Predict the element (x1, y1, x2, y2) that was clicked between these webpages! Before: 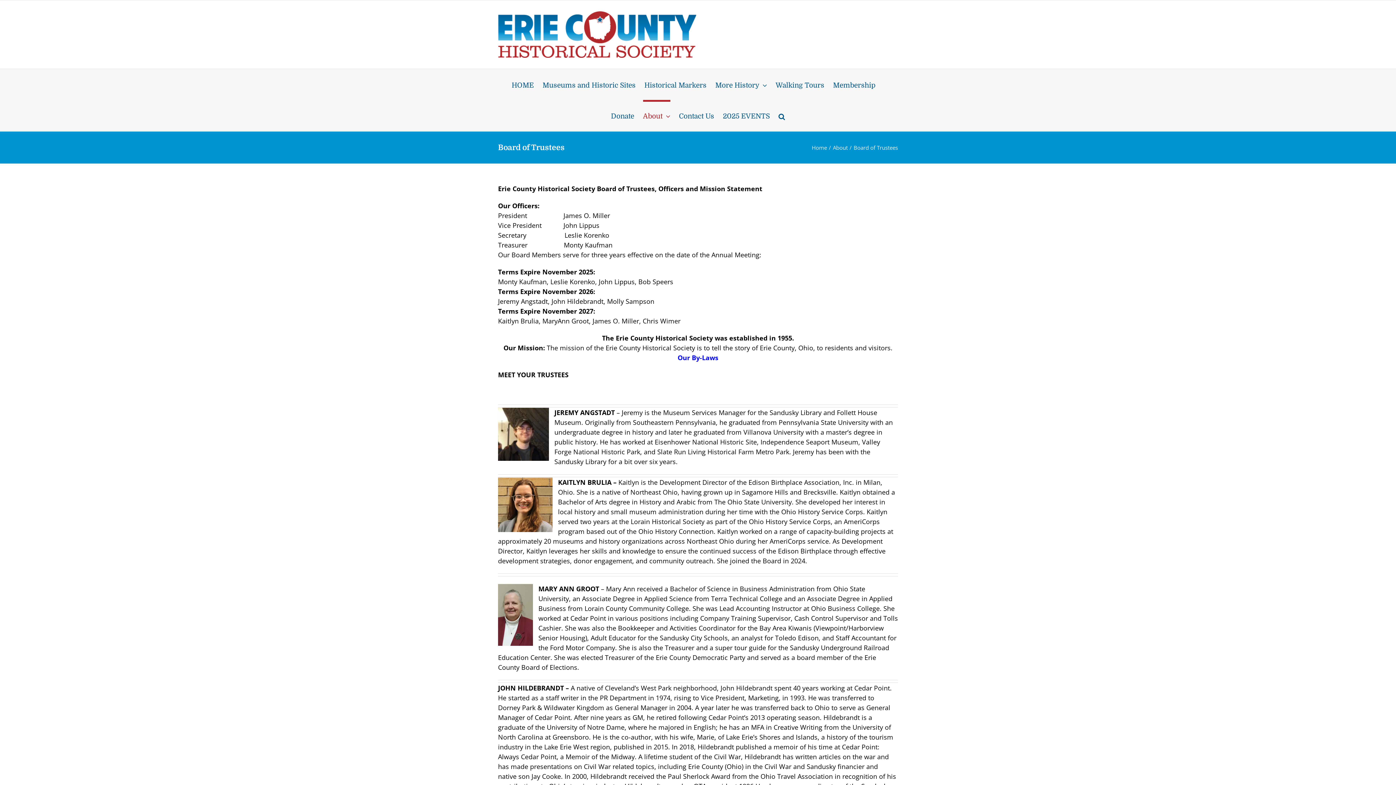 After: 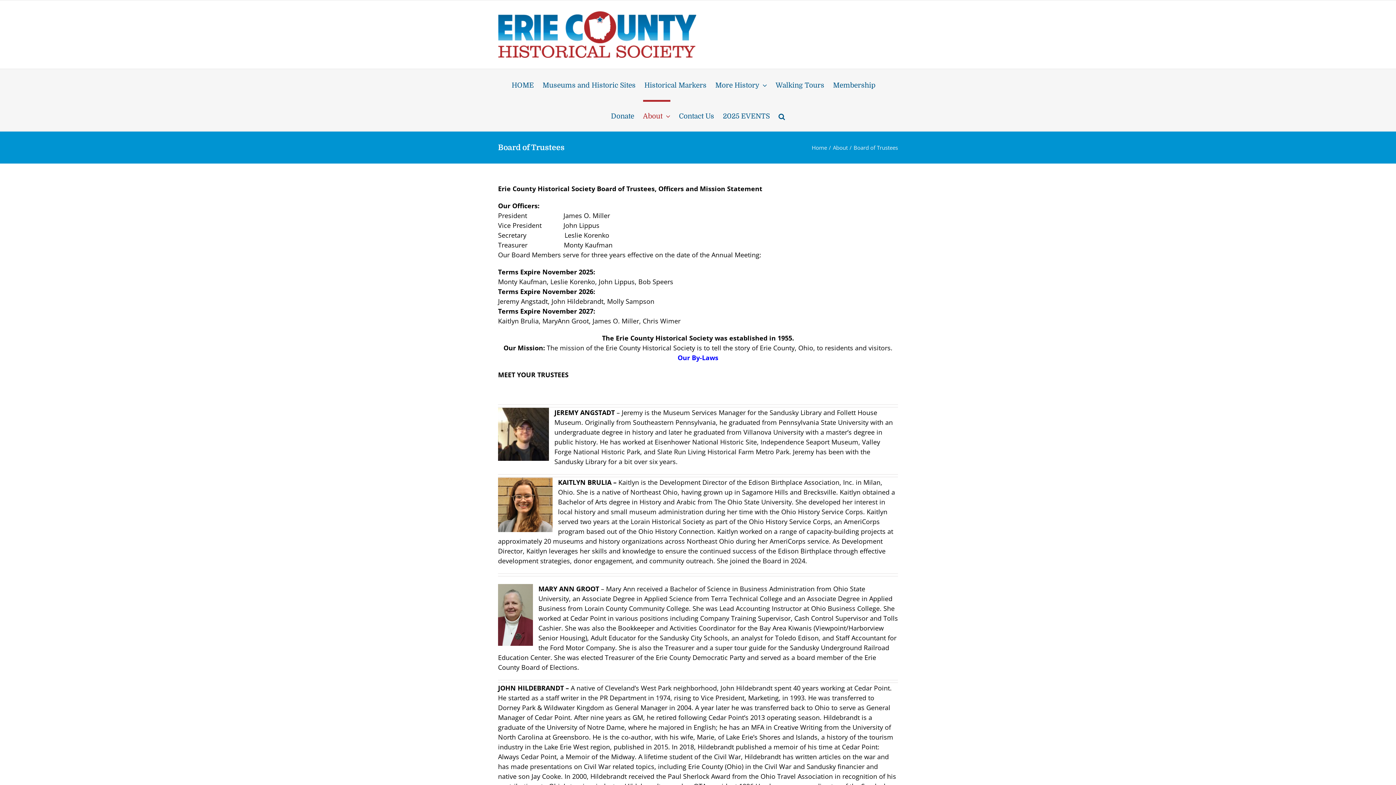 Action: bbox: (677, 353, 718, 362) label: Our By-Laws